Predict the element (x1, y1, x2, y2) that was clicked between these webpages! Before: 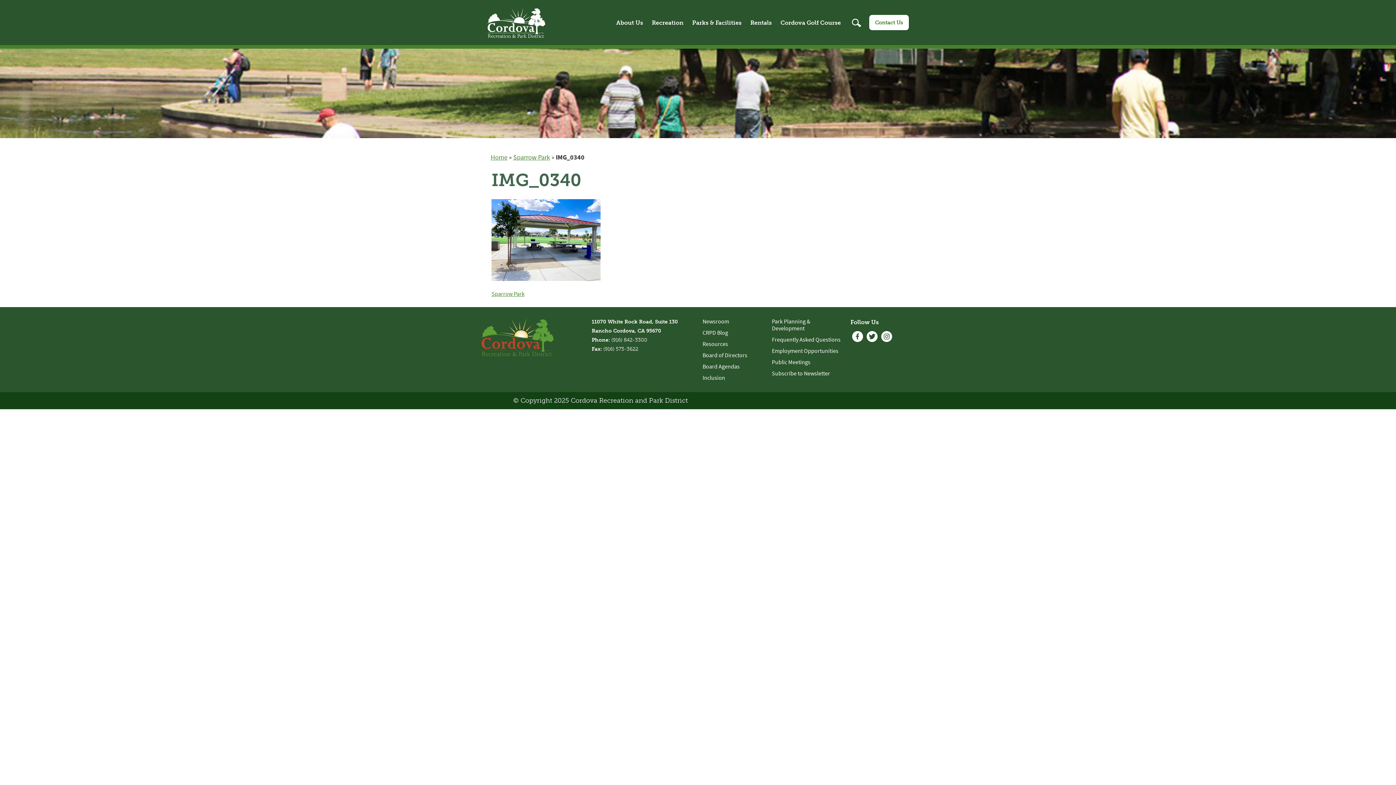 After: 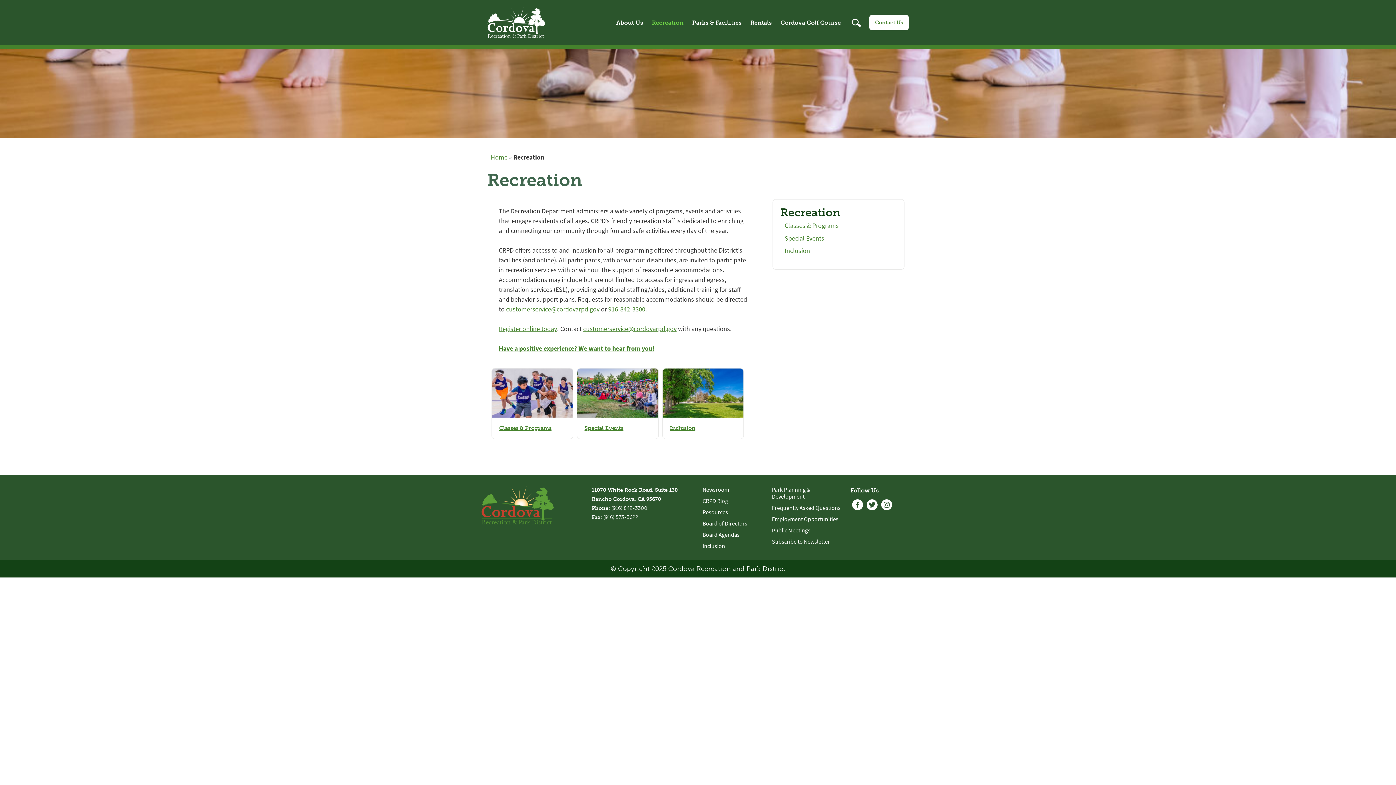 Action: bbox: (652, 19, 683, 26) label: Recreation